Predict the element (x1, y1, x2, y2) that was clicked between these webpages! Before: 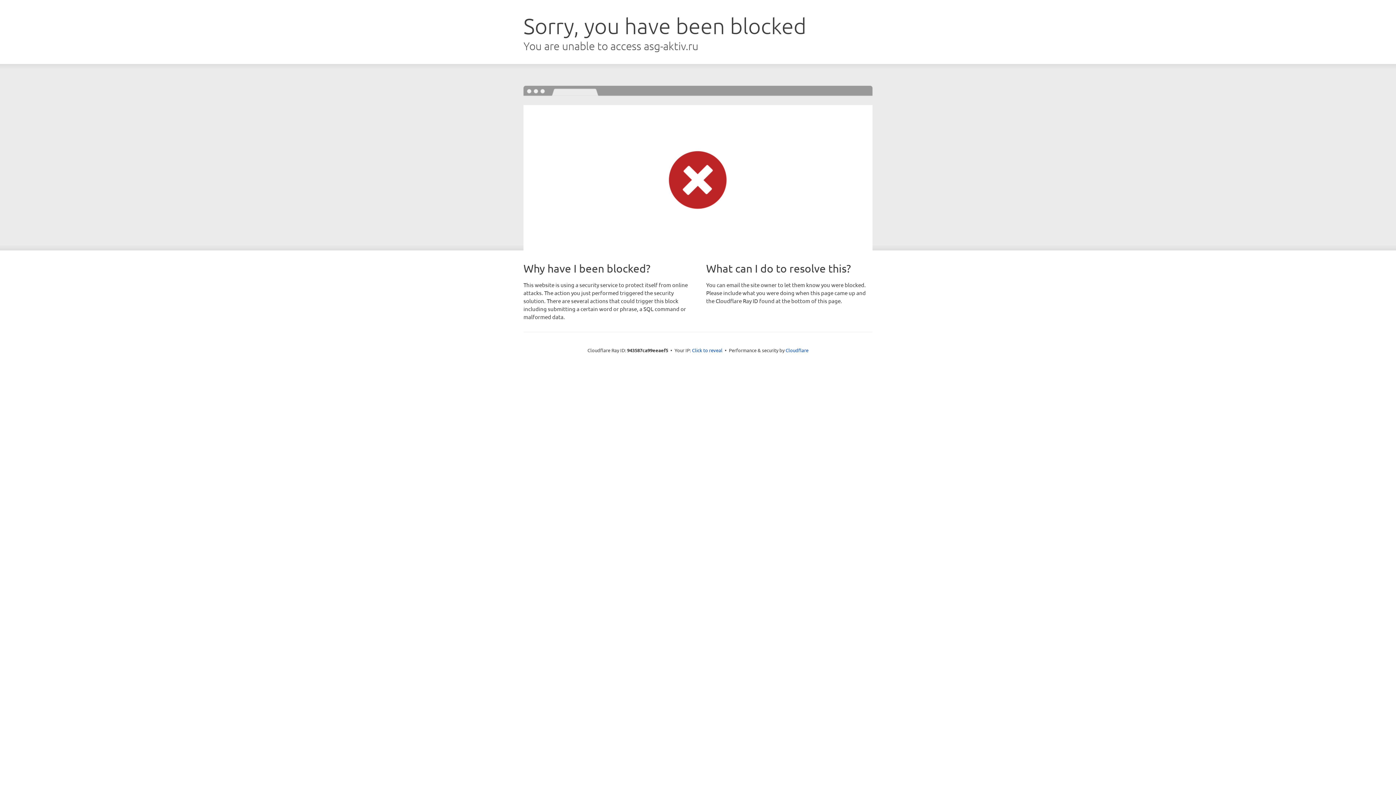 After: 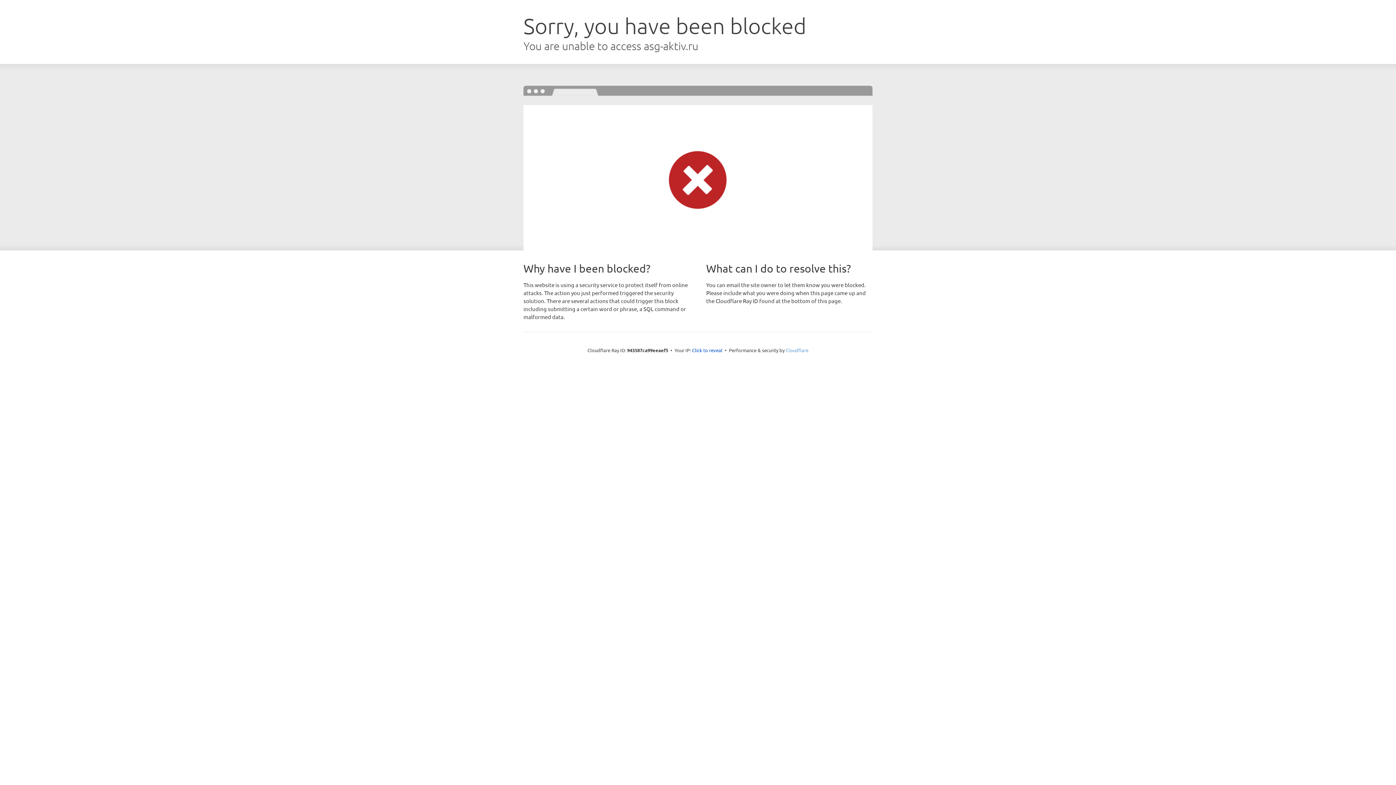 Action: label: Cloudflare bbox: (785, 347, 808, 353)